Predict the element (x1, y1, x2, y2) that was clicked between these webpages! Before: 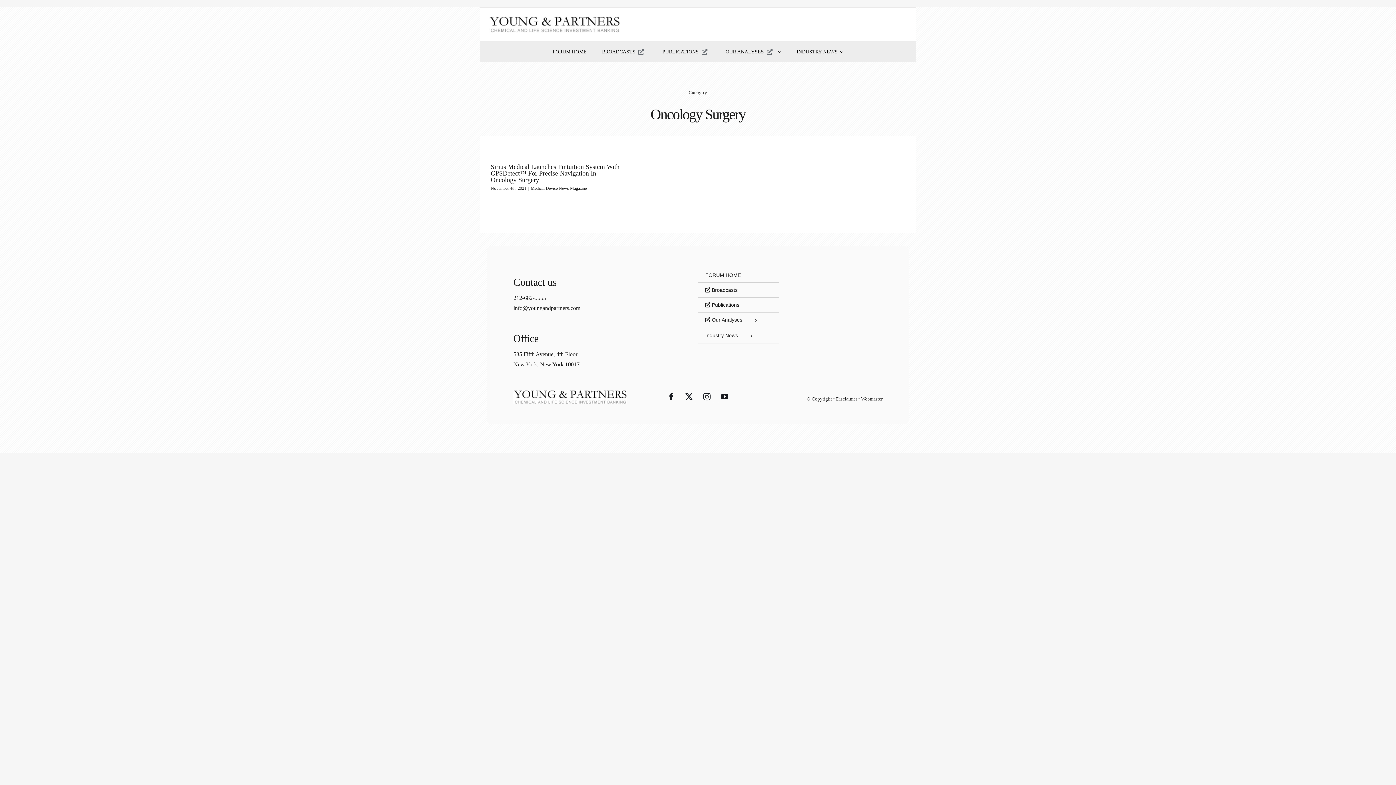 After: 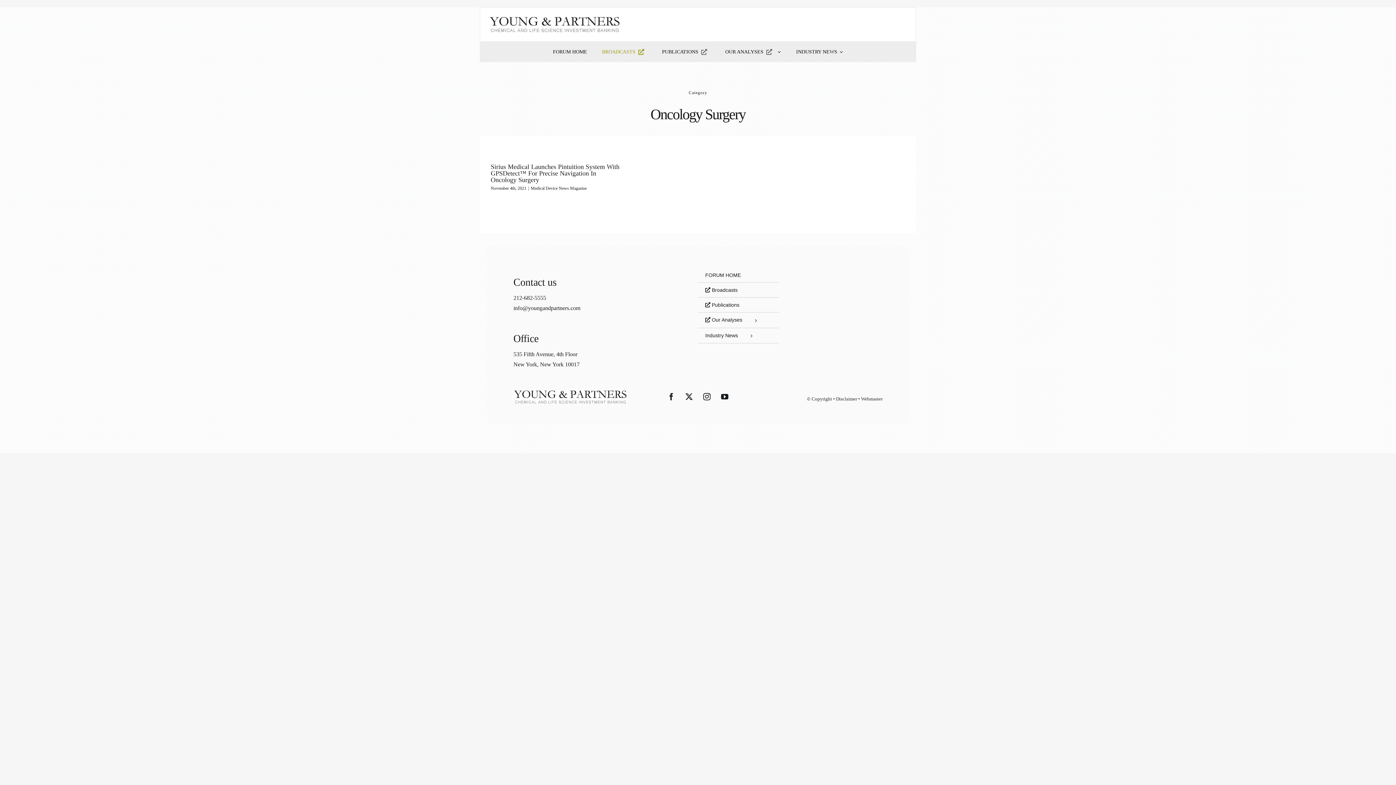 Action: bbox: (594, 46, 654, 57) label: BROADCASTS